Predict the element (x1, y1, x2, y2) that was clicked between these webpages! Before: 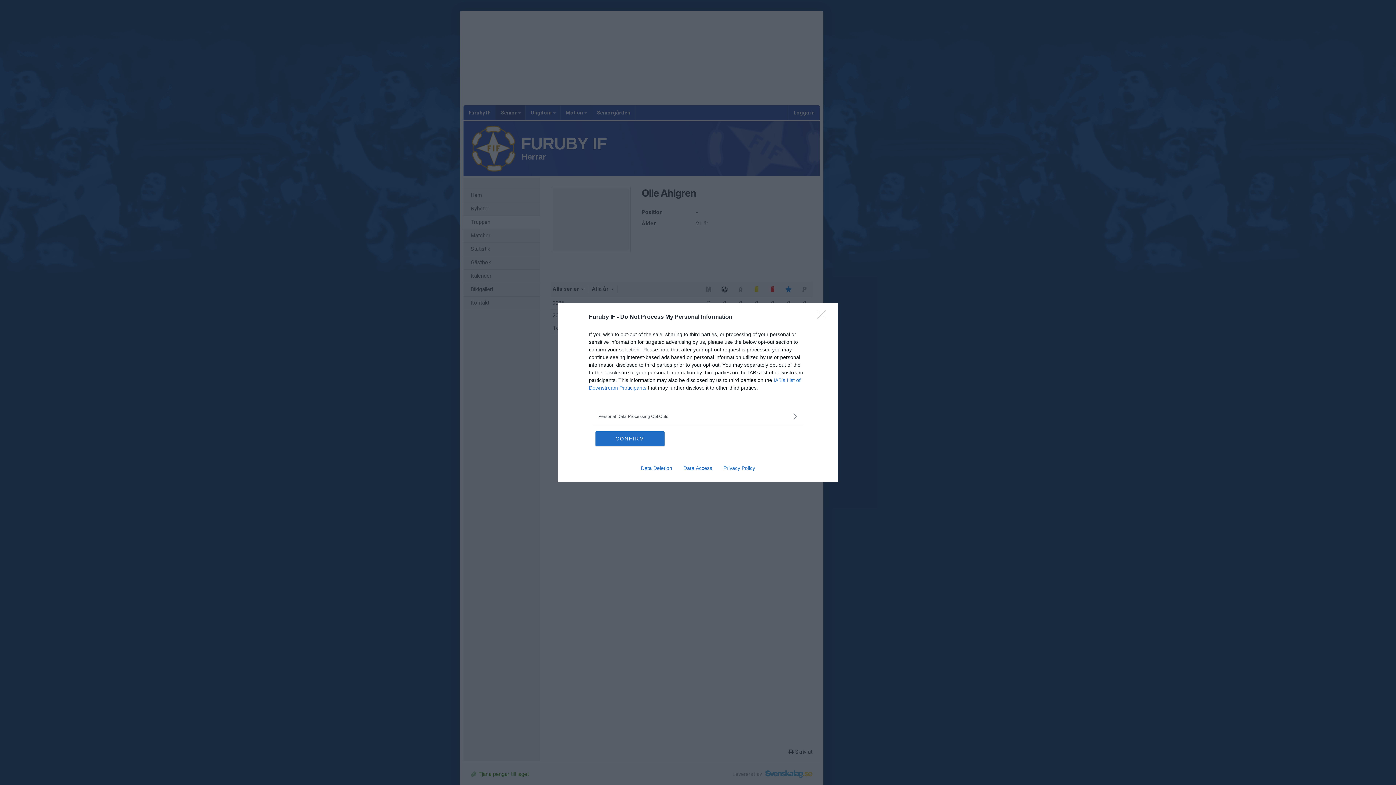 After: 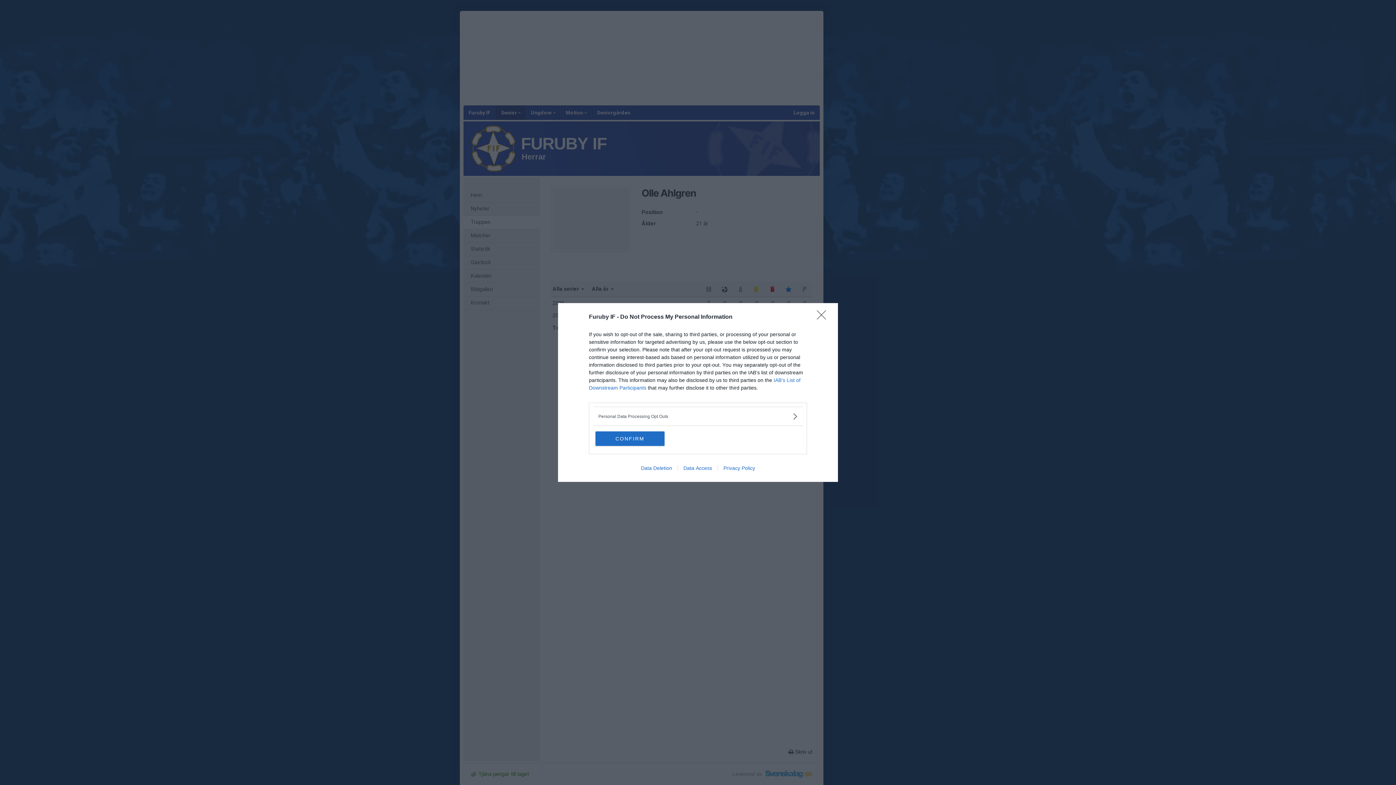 Action: label: Data Access bbox: (677, 465, 717, 471)